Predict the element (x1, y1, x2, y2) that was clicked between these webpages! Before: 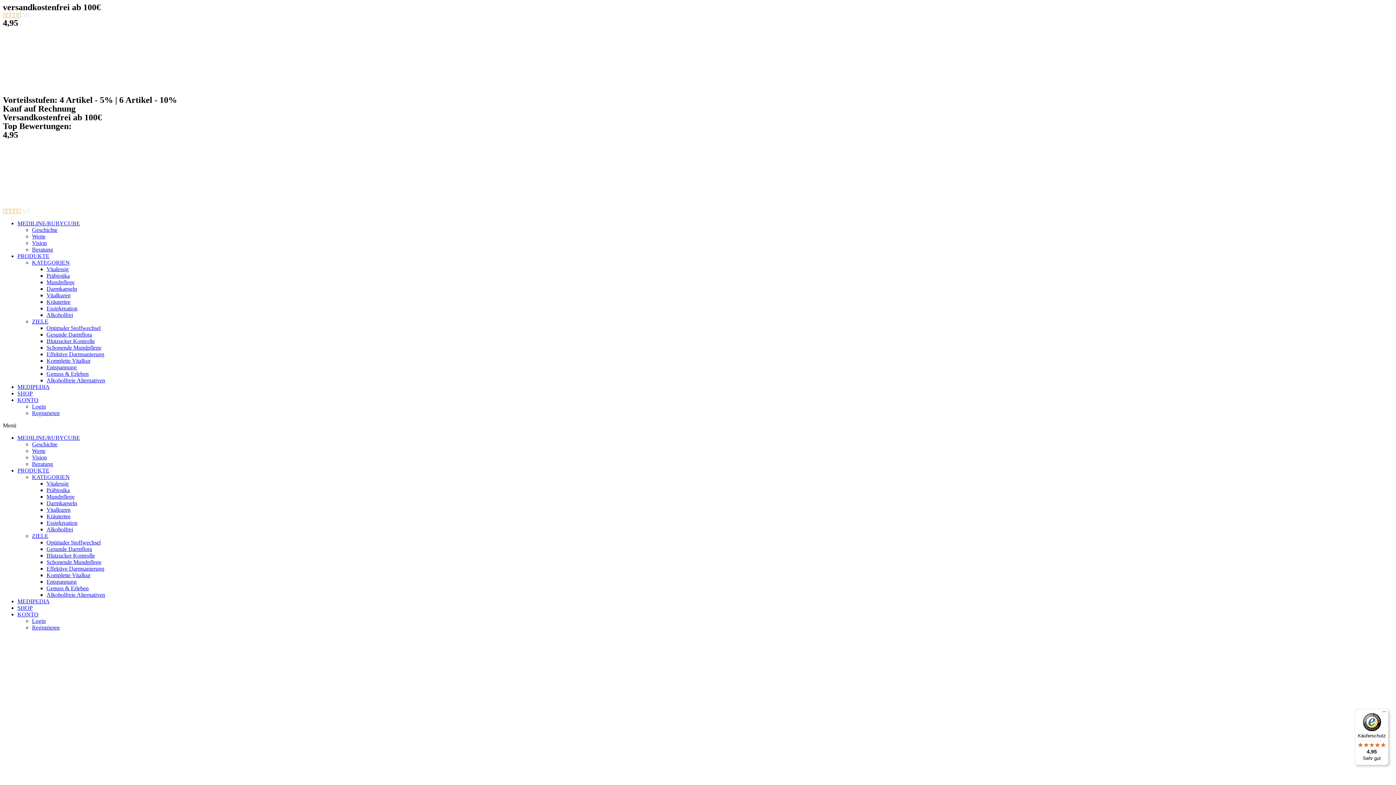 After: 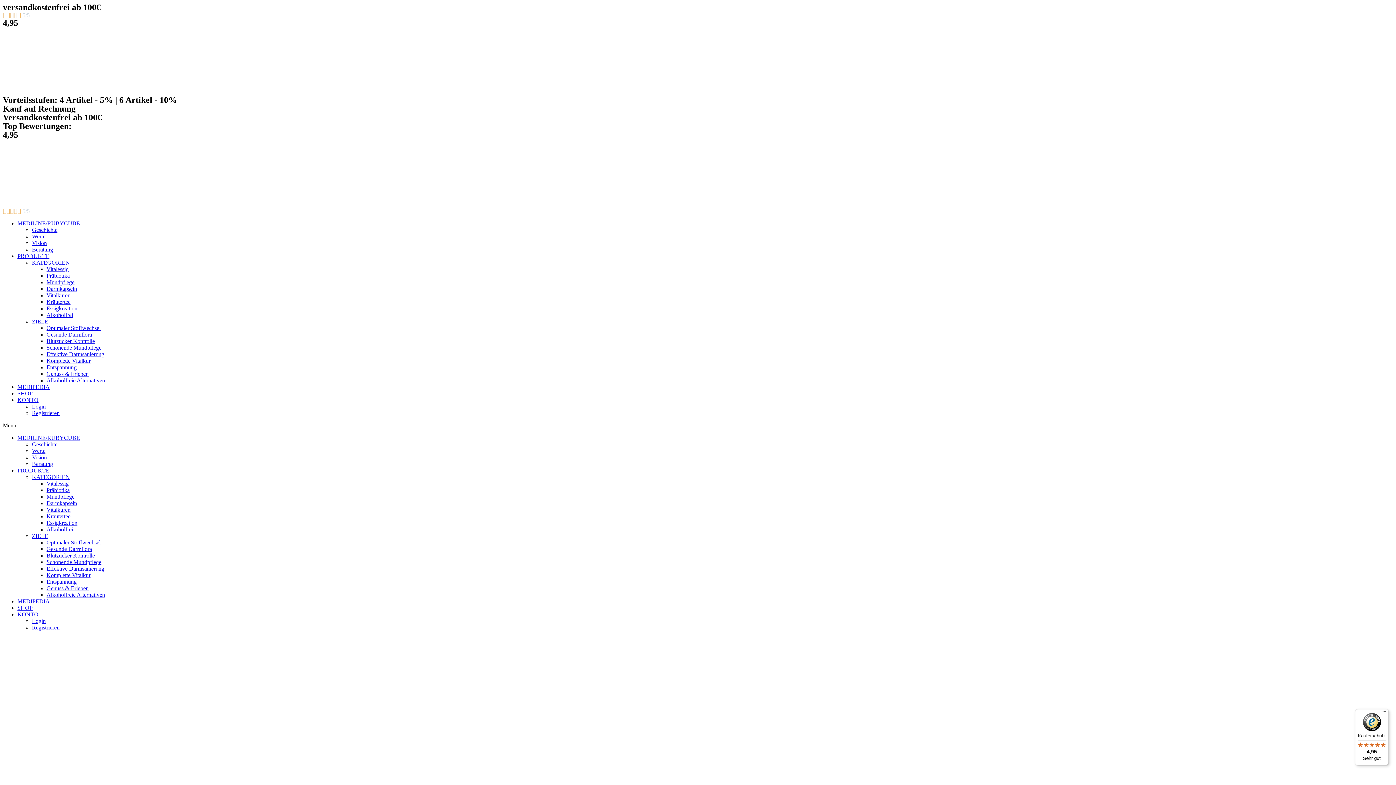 Action: label: Registrieren bbox: (32, 410, 59, 416)